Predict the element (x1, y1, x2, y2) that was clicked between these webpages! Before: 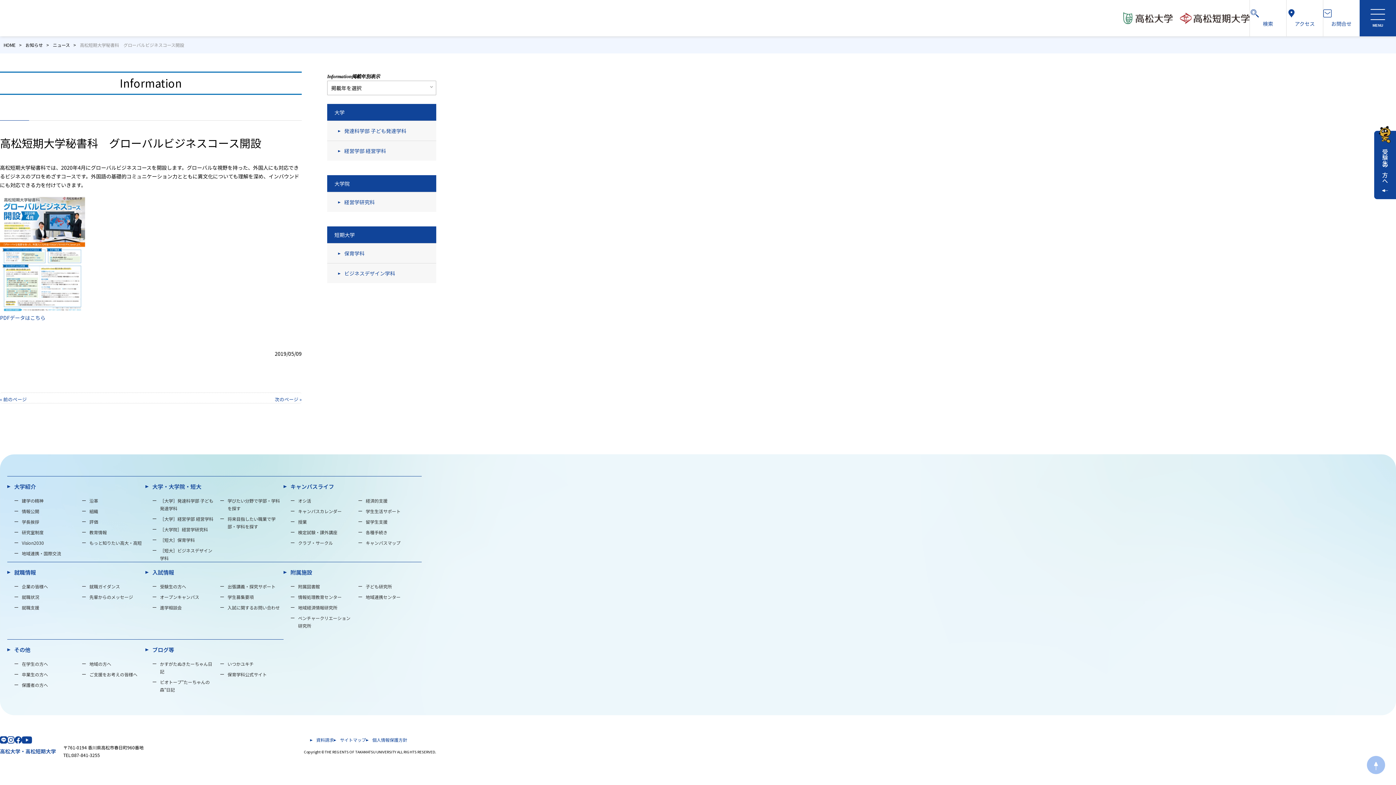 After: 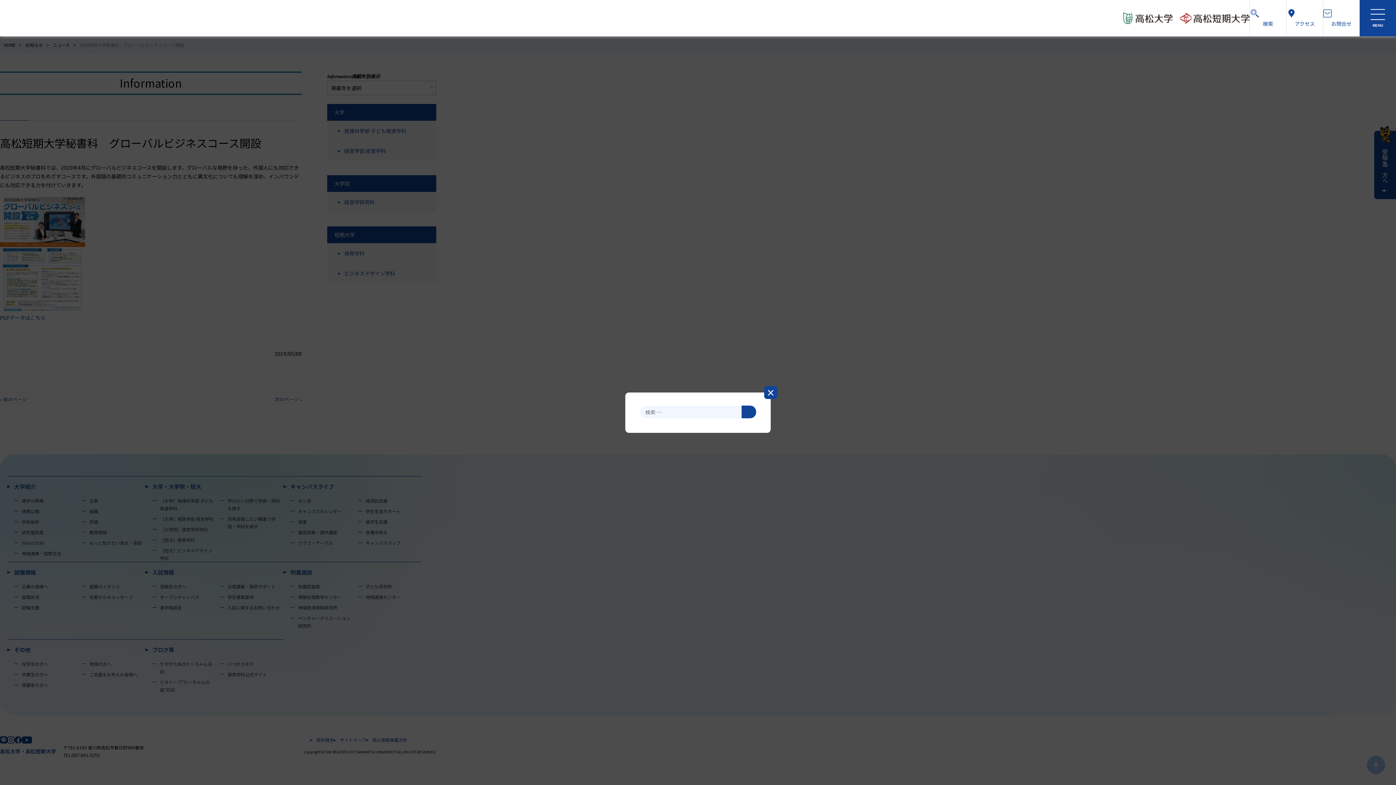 Action: label: 検索 bbox: (1250, 0, 1286, 36)